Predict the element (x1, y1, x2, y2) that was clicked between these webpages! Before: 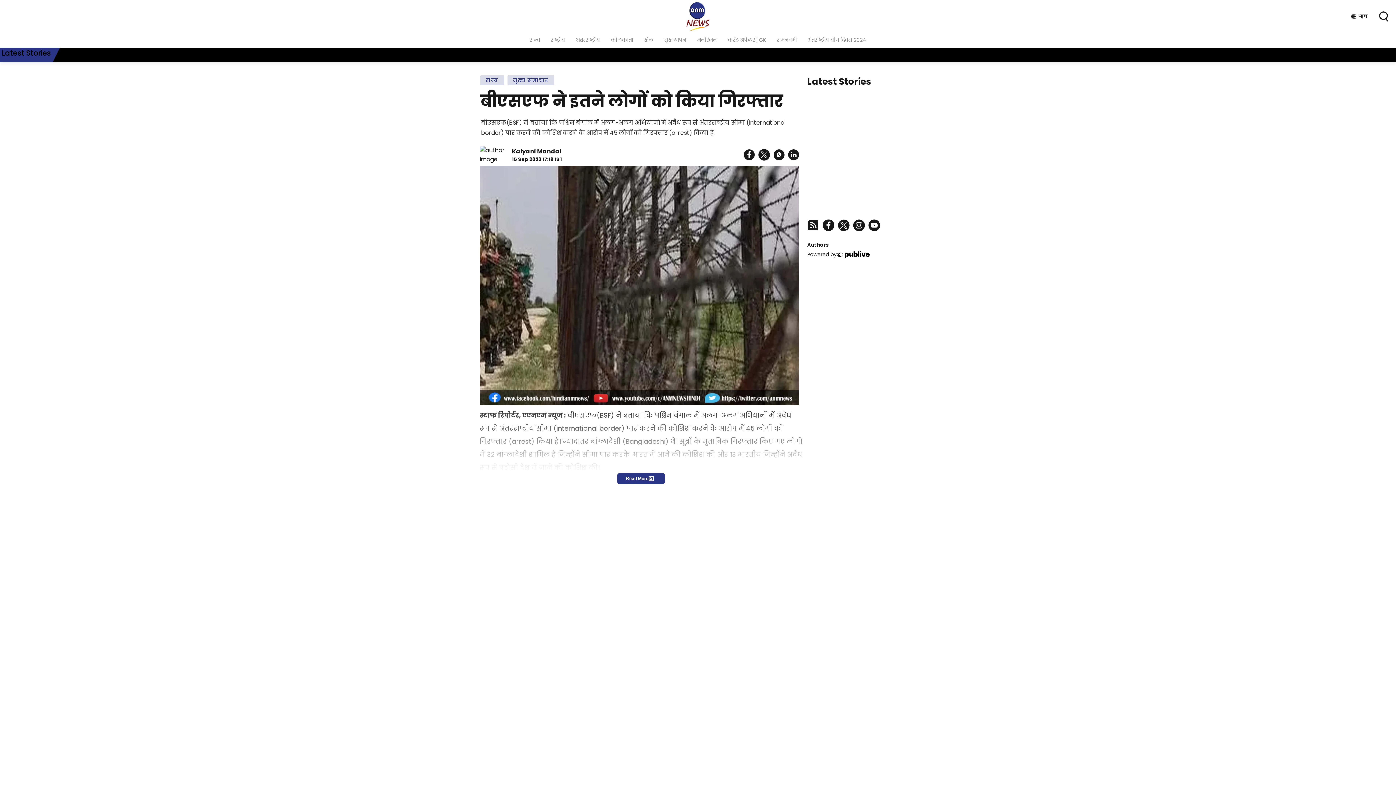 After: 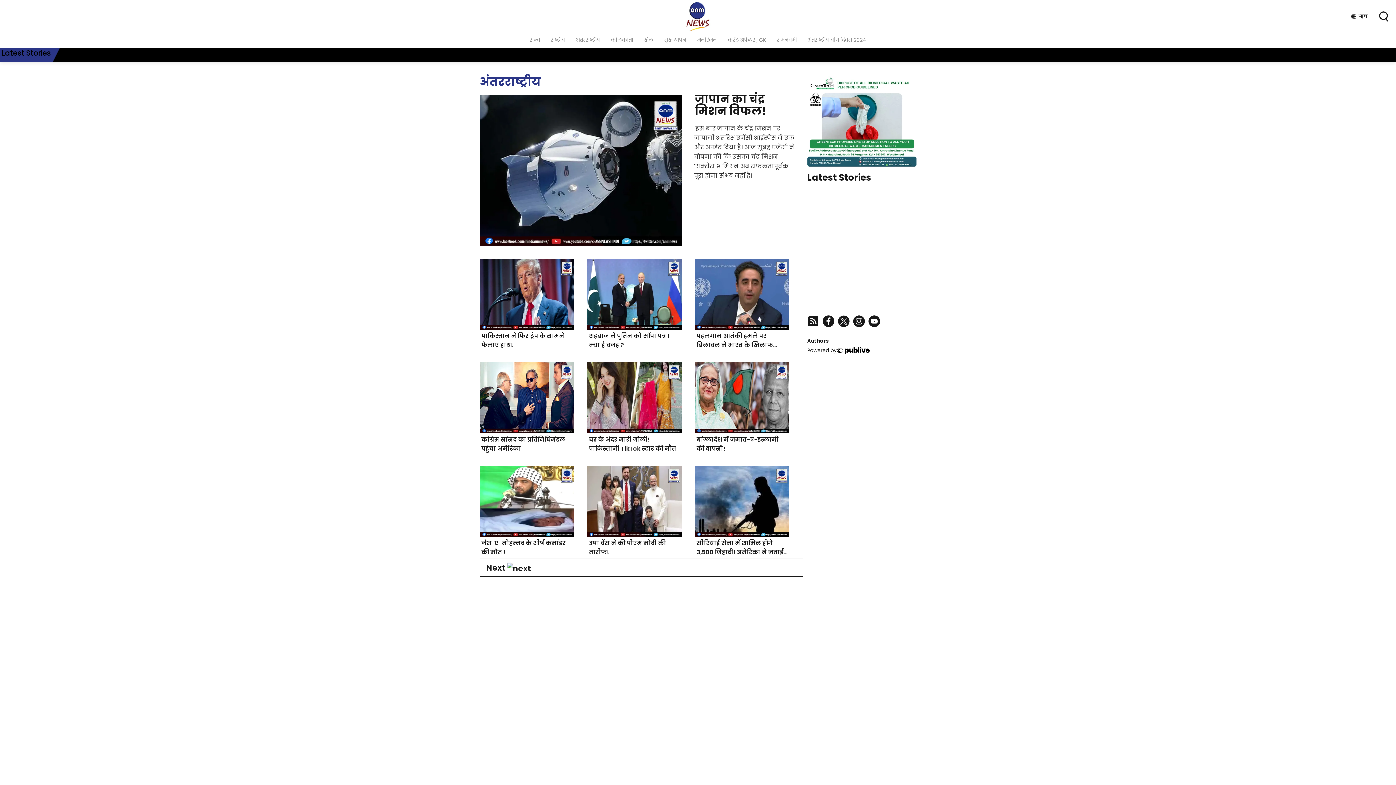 Action: bbox: (570, 32, 605, 47) label: अंतरराष्ट्रीय